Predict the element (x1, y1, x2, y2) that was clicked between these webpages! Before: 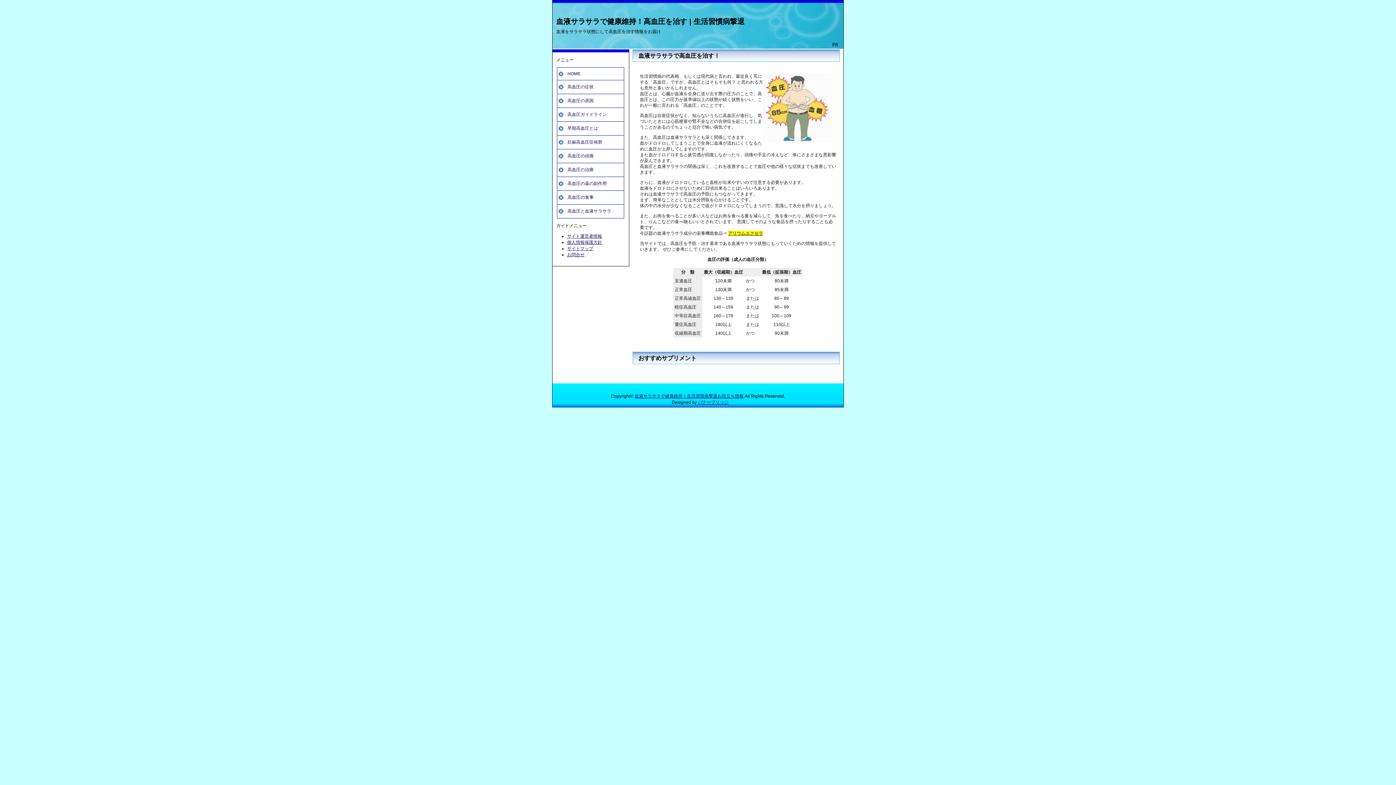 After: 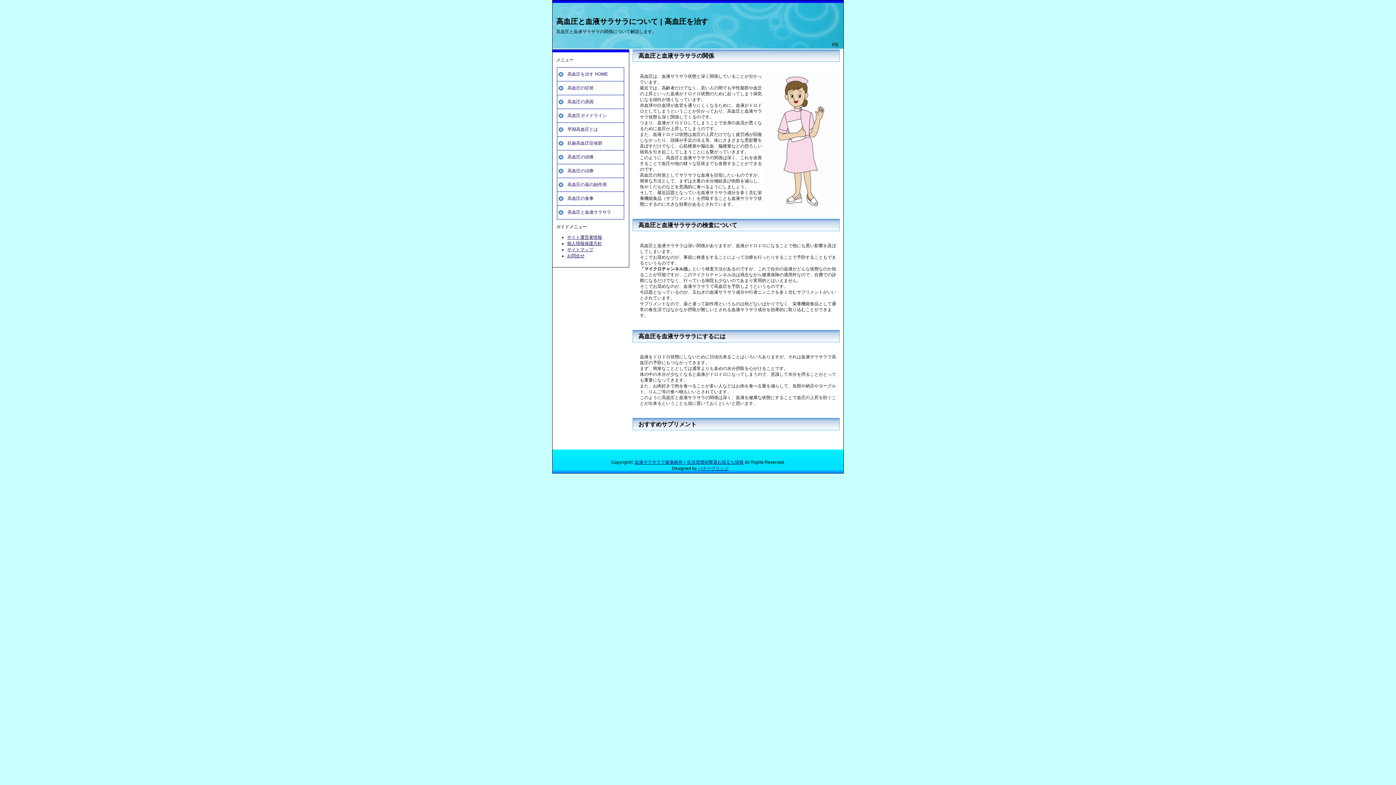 Action: bbox: (557, 204, 624, 218) label: 高血圧と血液サラサラ